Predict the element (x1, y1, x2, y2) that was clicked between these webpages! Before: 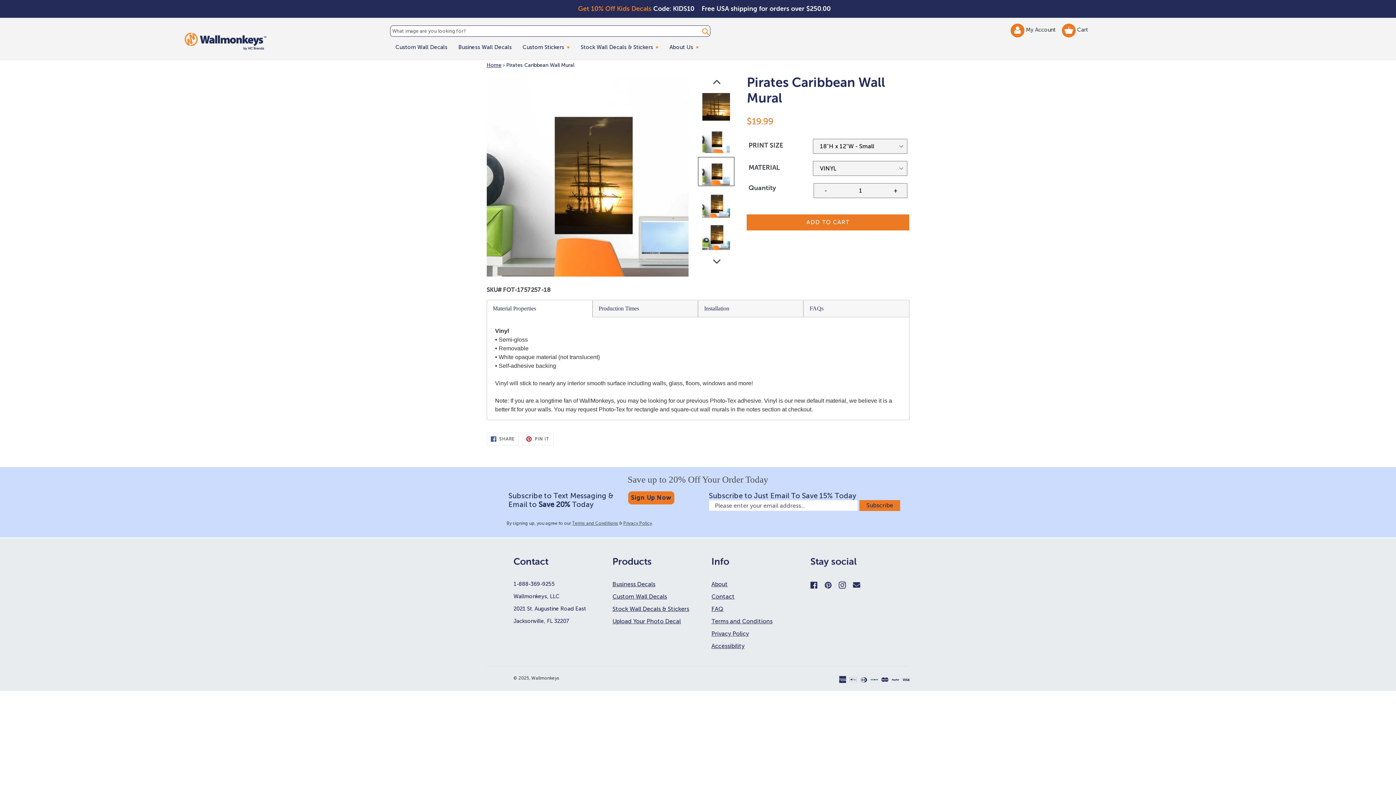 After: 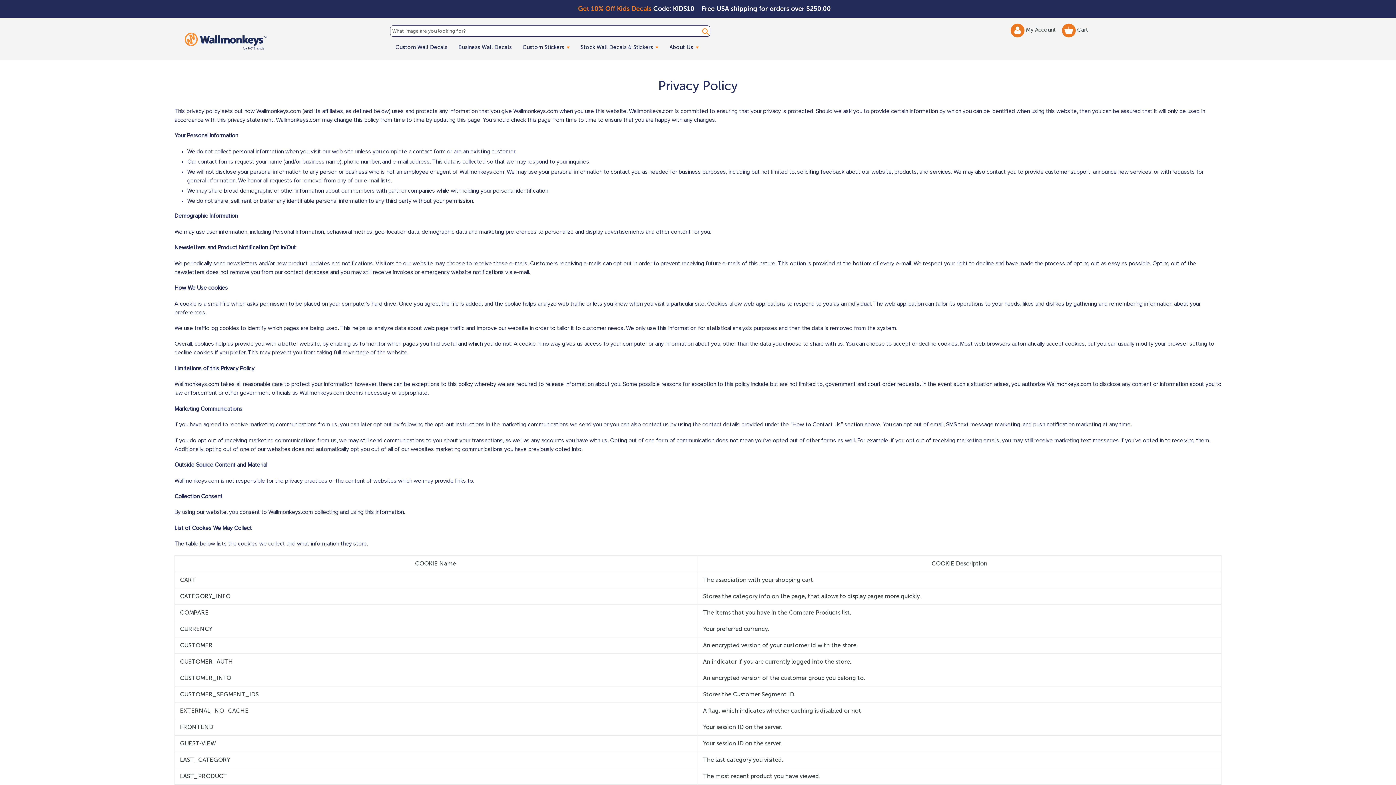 Action: label: Privacy Policy bbox: (711, 630, 749, 637)